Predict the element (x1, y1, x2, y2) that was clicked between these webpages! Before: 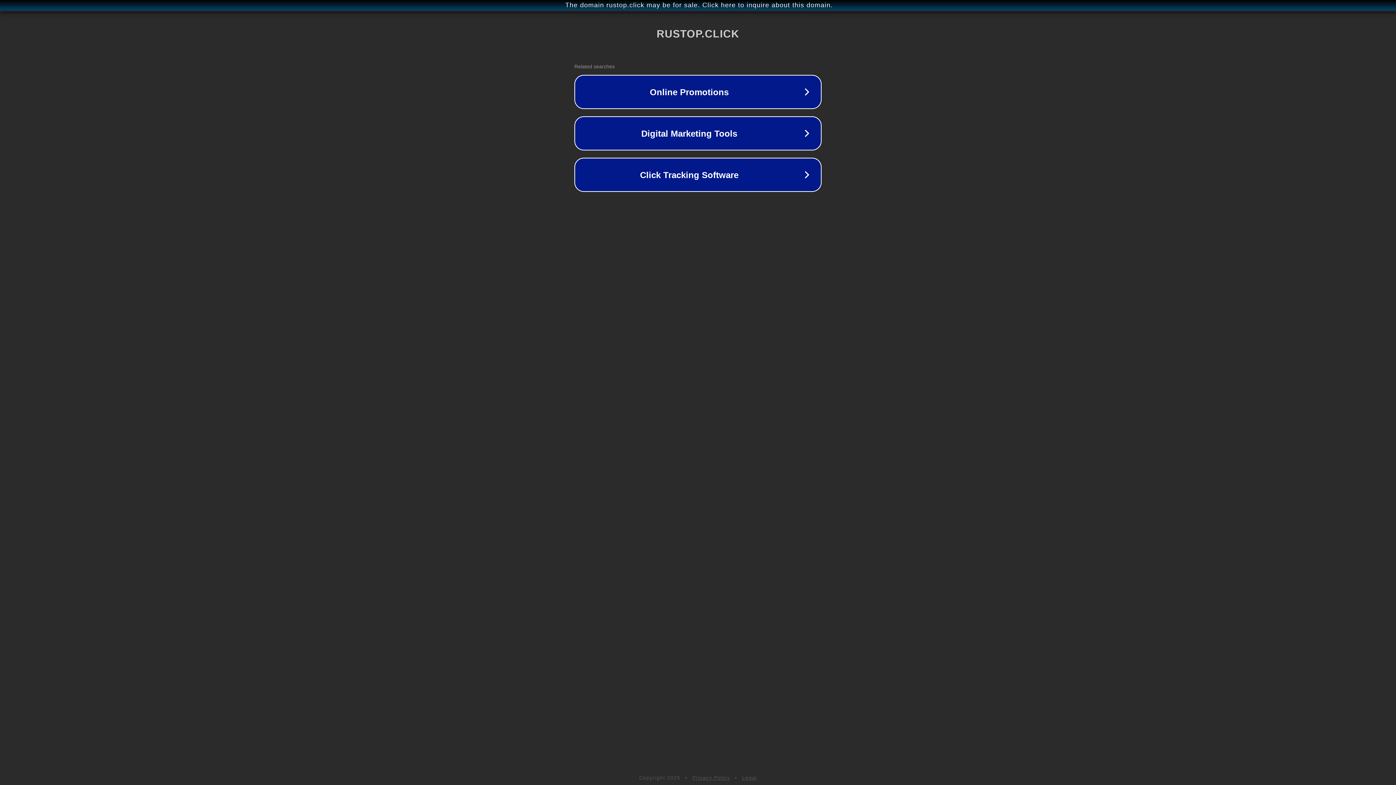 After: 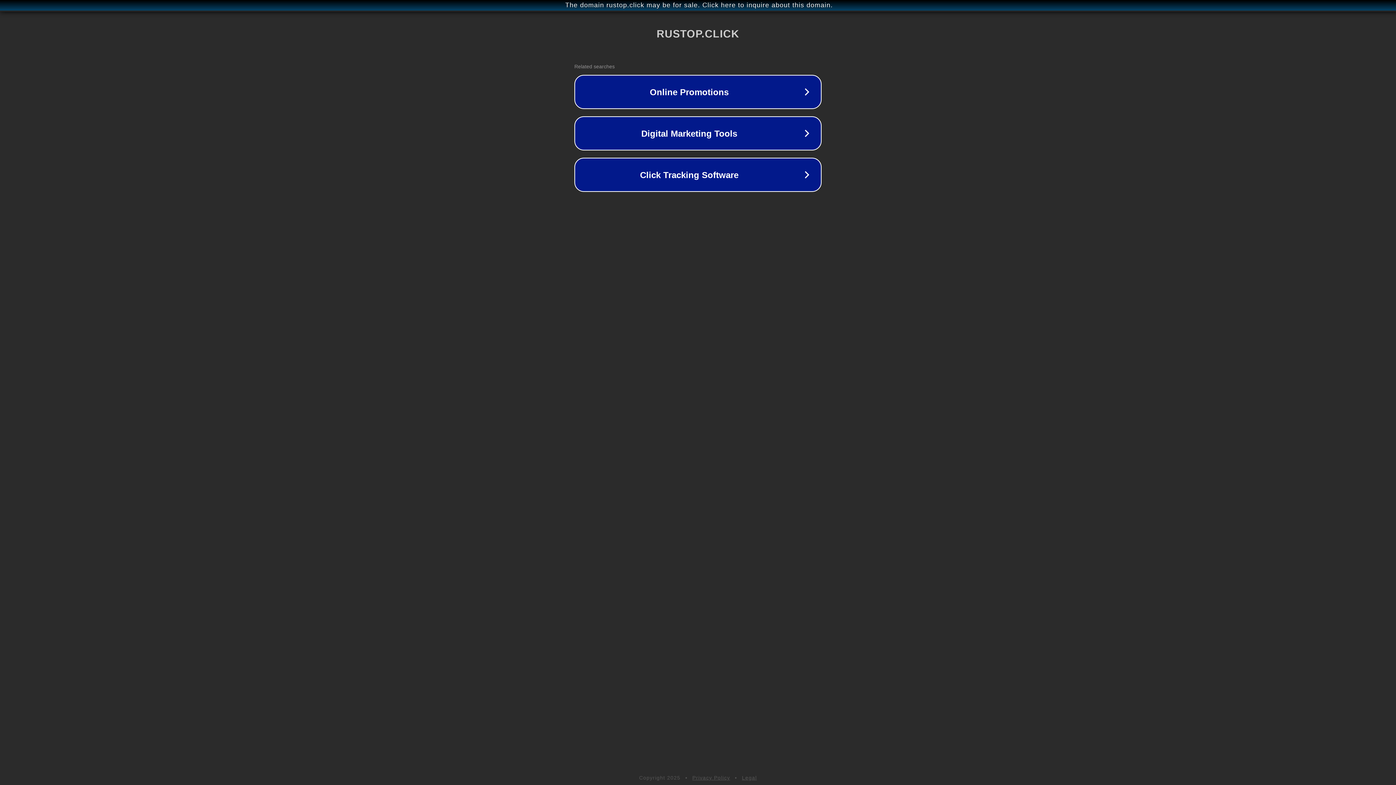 Action: bbox: (742, 775, 757, 781) label: Legal